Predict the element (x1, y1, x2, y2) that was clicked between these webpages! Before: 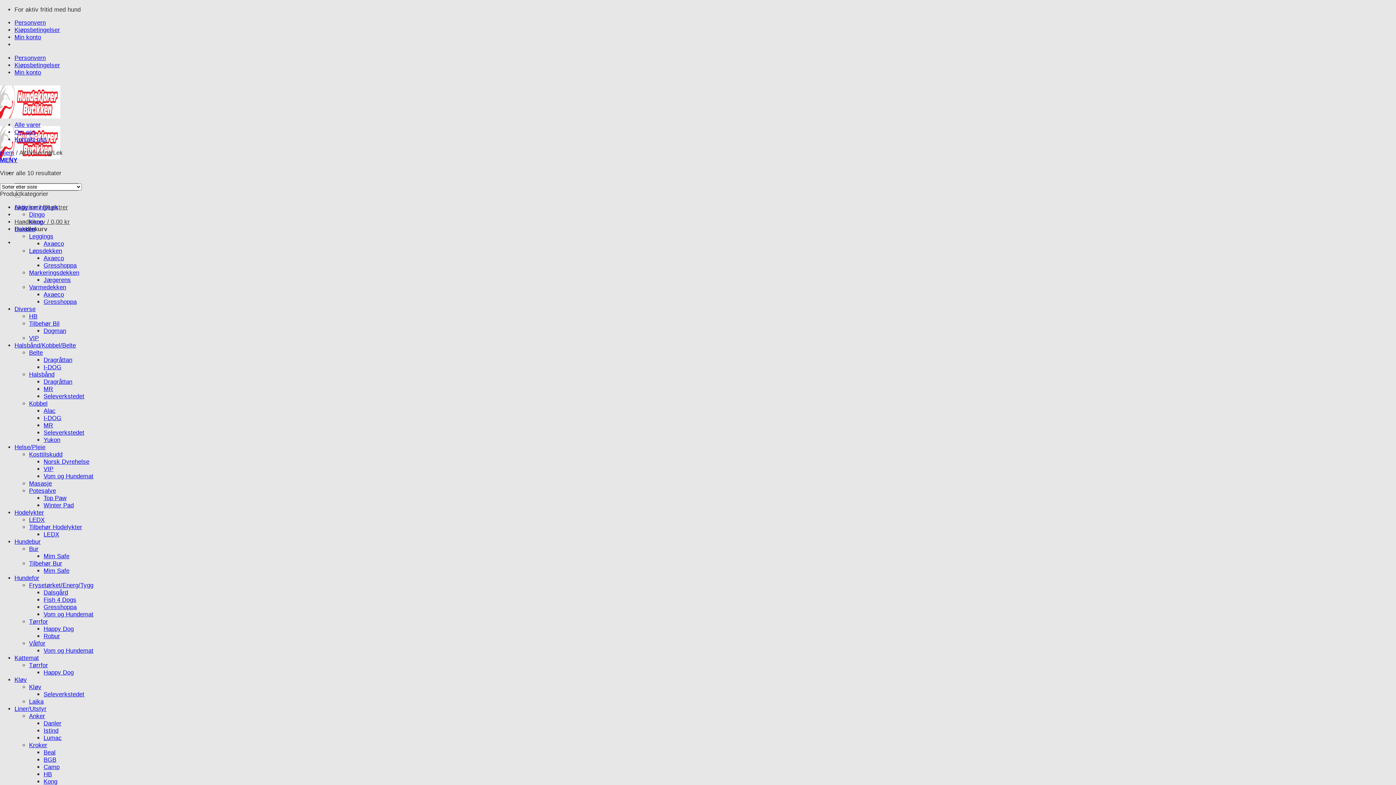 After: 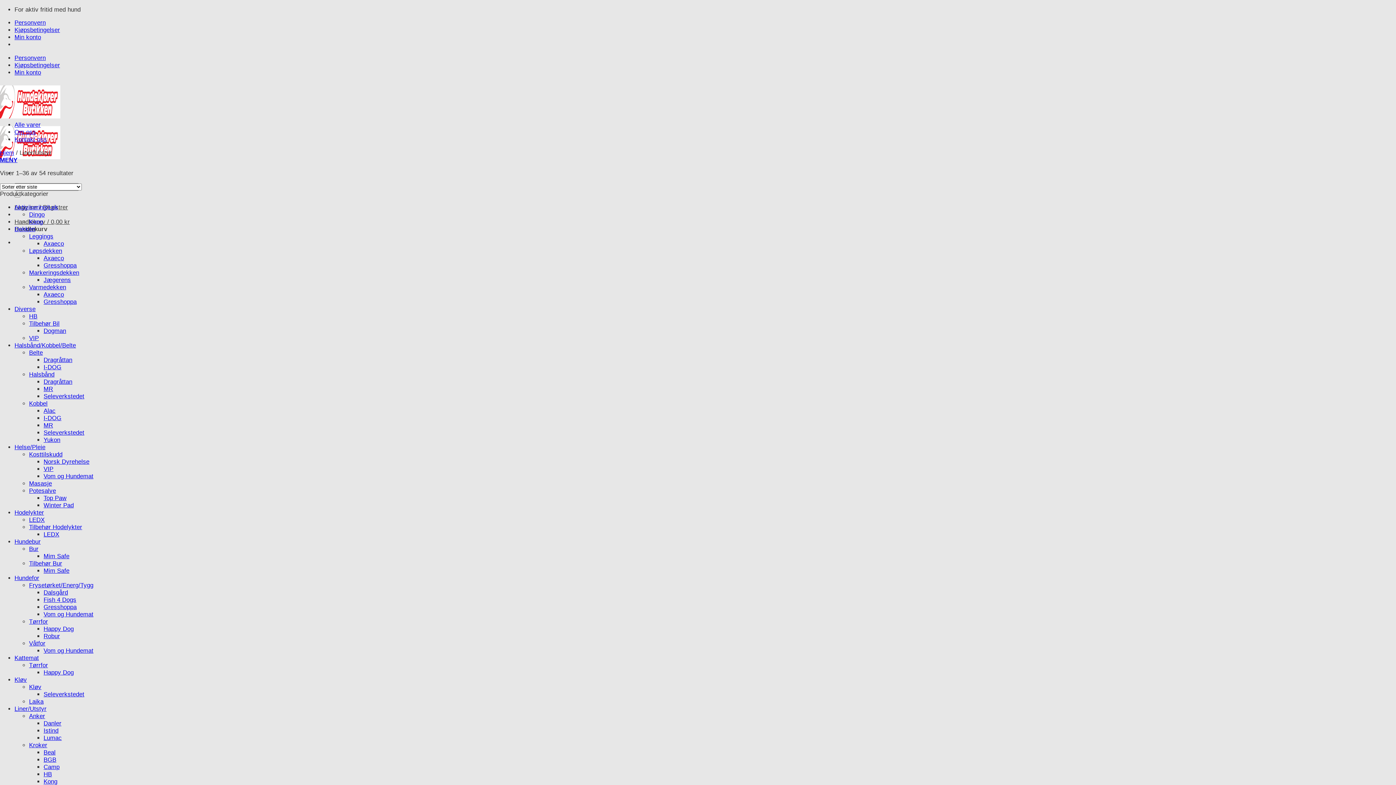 Action: label: Liner/Utstyr bbox: (14, 705, 46, 712)